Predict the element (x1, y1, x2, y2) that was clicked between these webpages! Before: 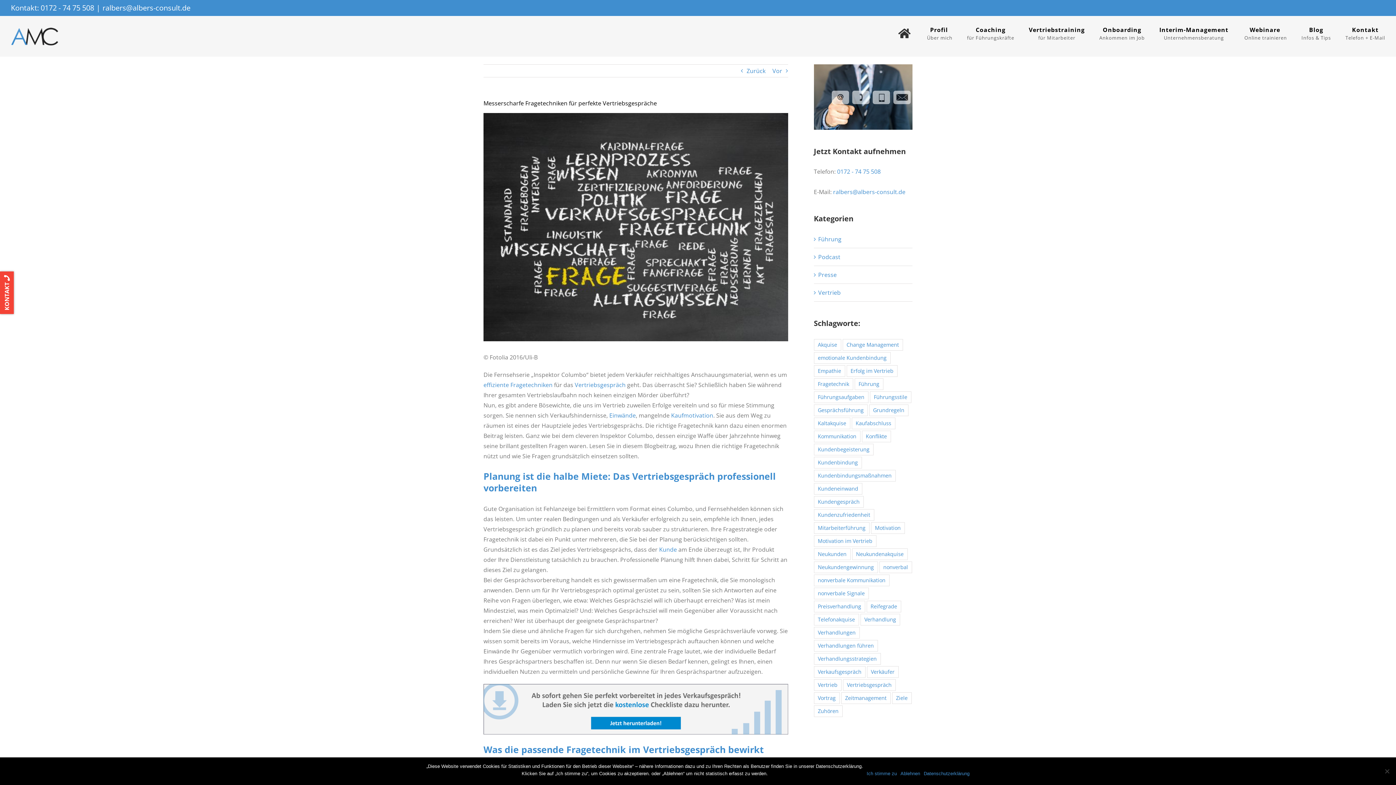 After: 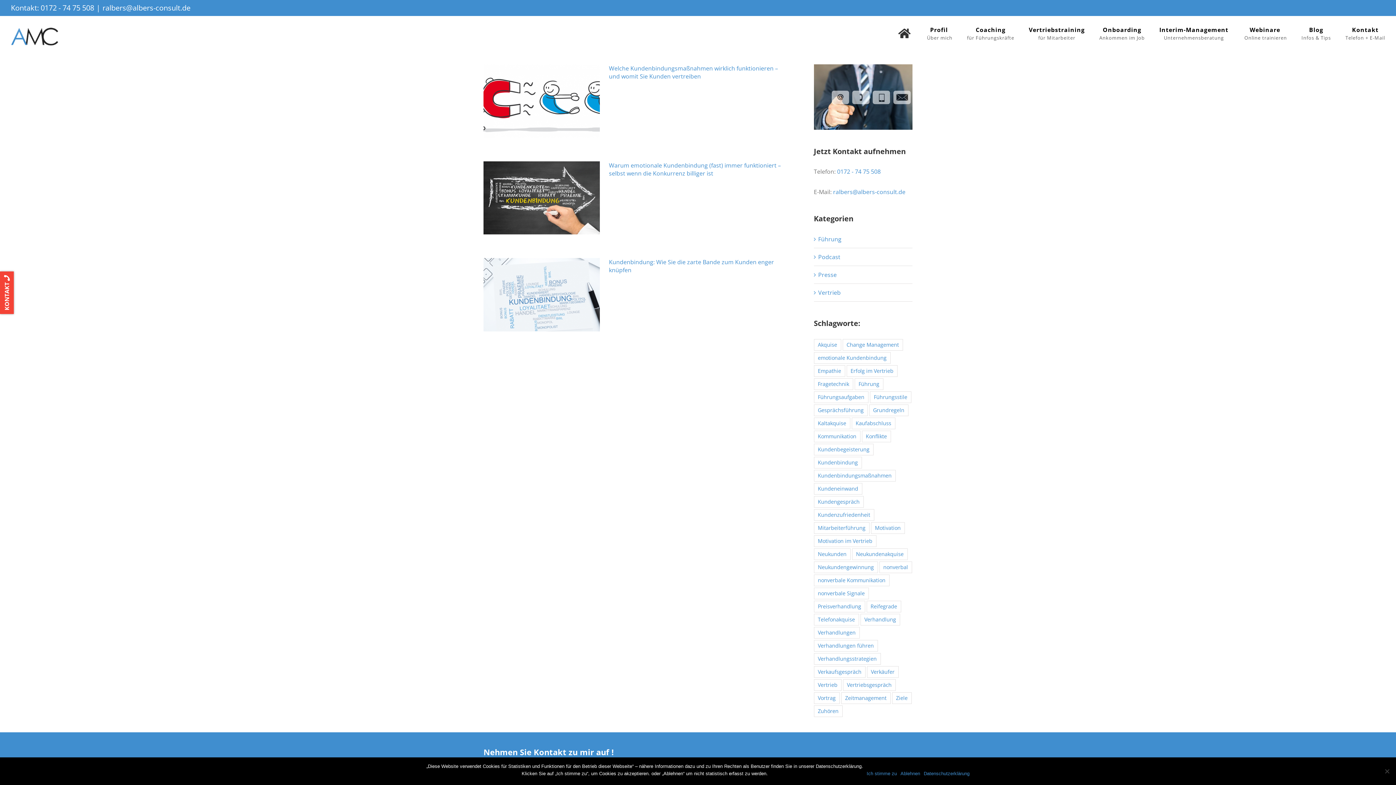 Action: bbox: (814, 470, 895, 481) label: Kundenbindungsmaßnahmen (3 Einträge)